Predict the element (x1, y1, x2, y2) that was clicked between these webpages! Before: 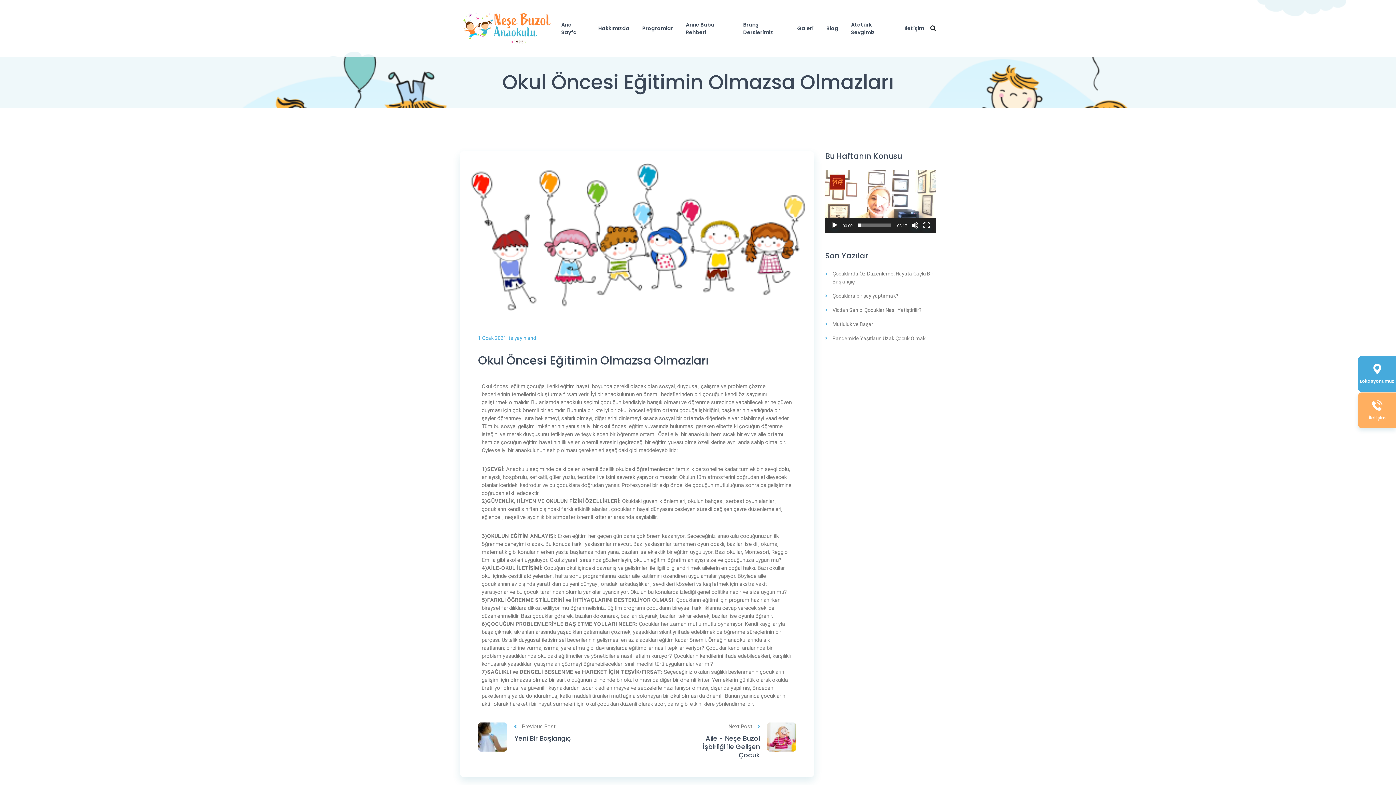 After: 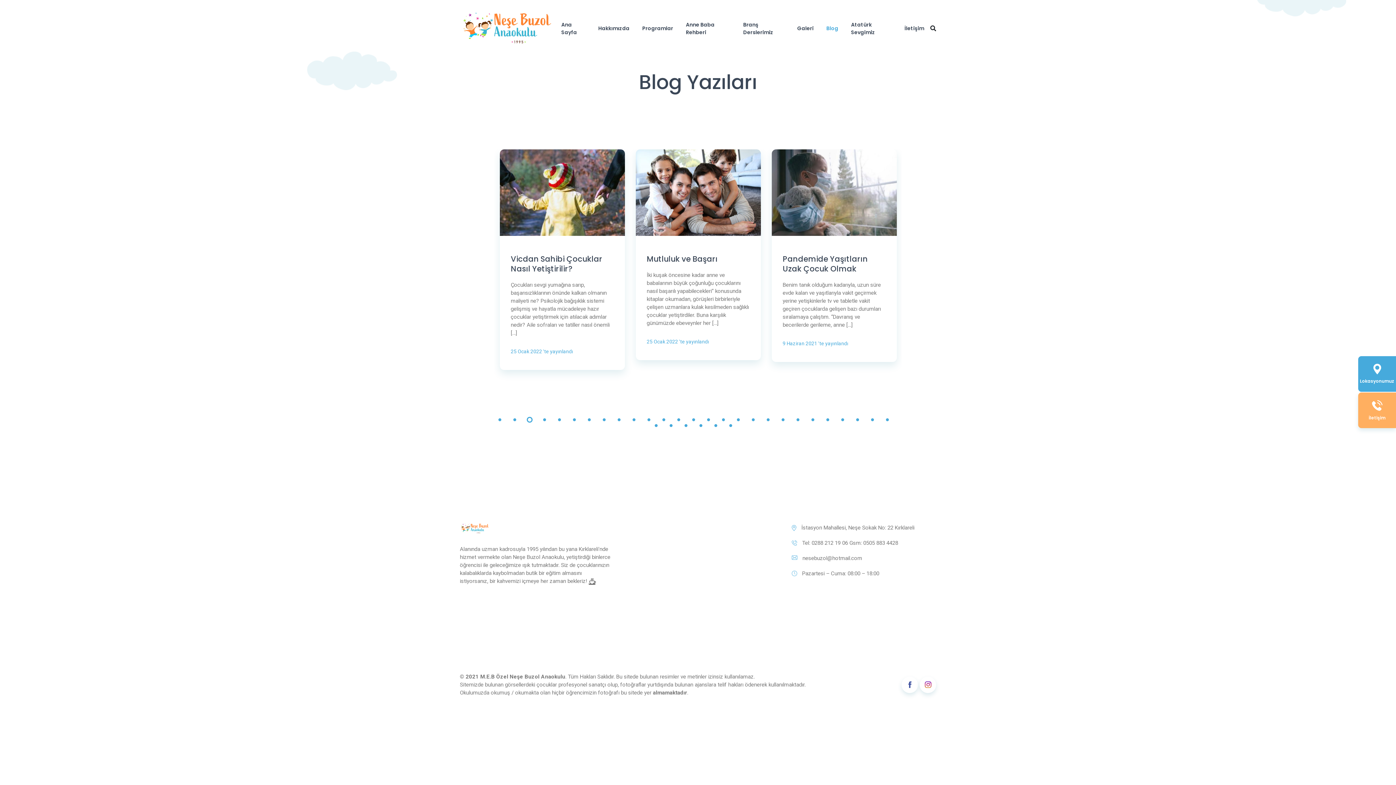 Action: bbox: (826, 19, 838, 37) label: Blog